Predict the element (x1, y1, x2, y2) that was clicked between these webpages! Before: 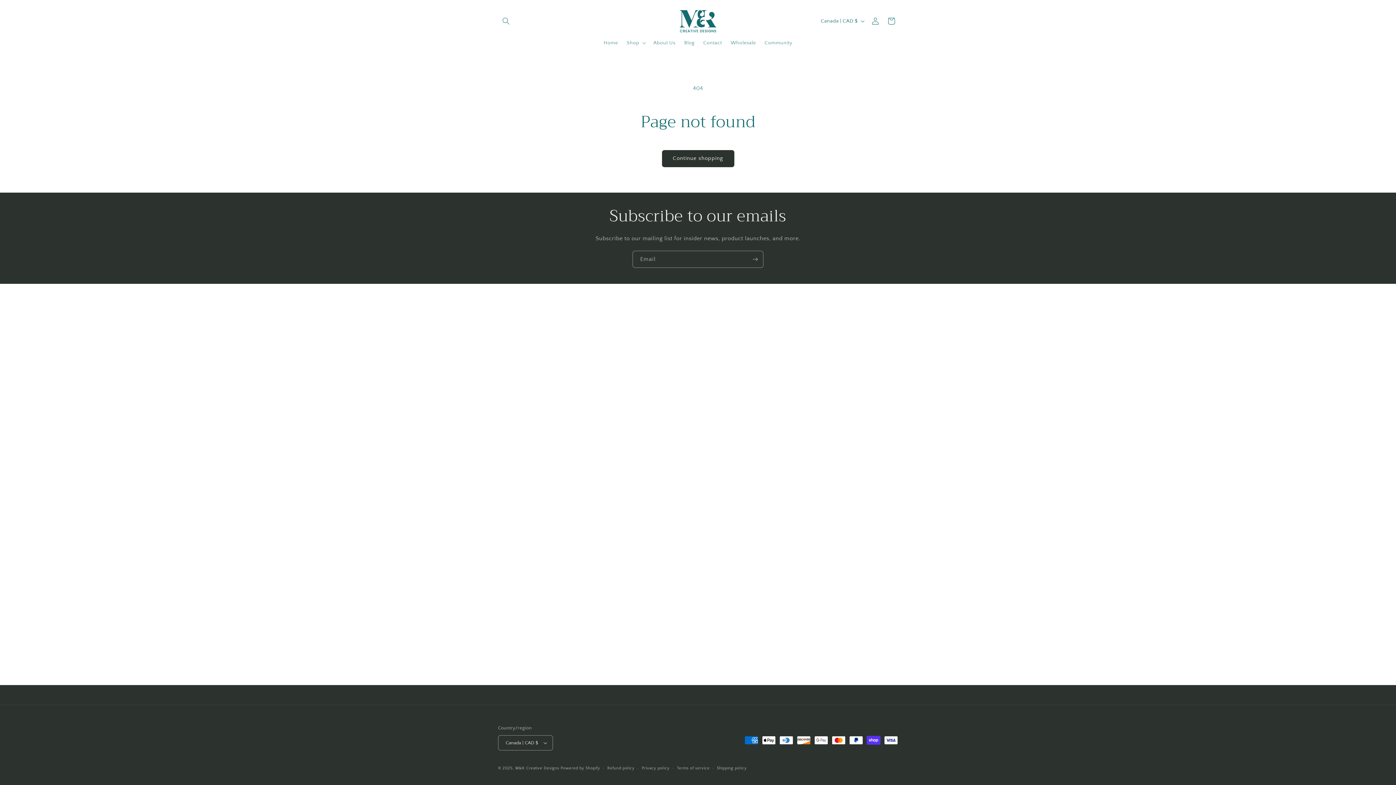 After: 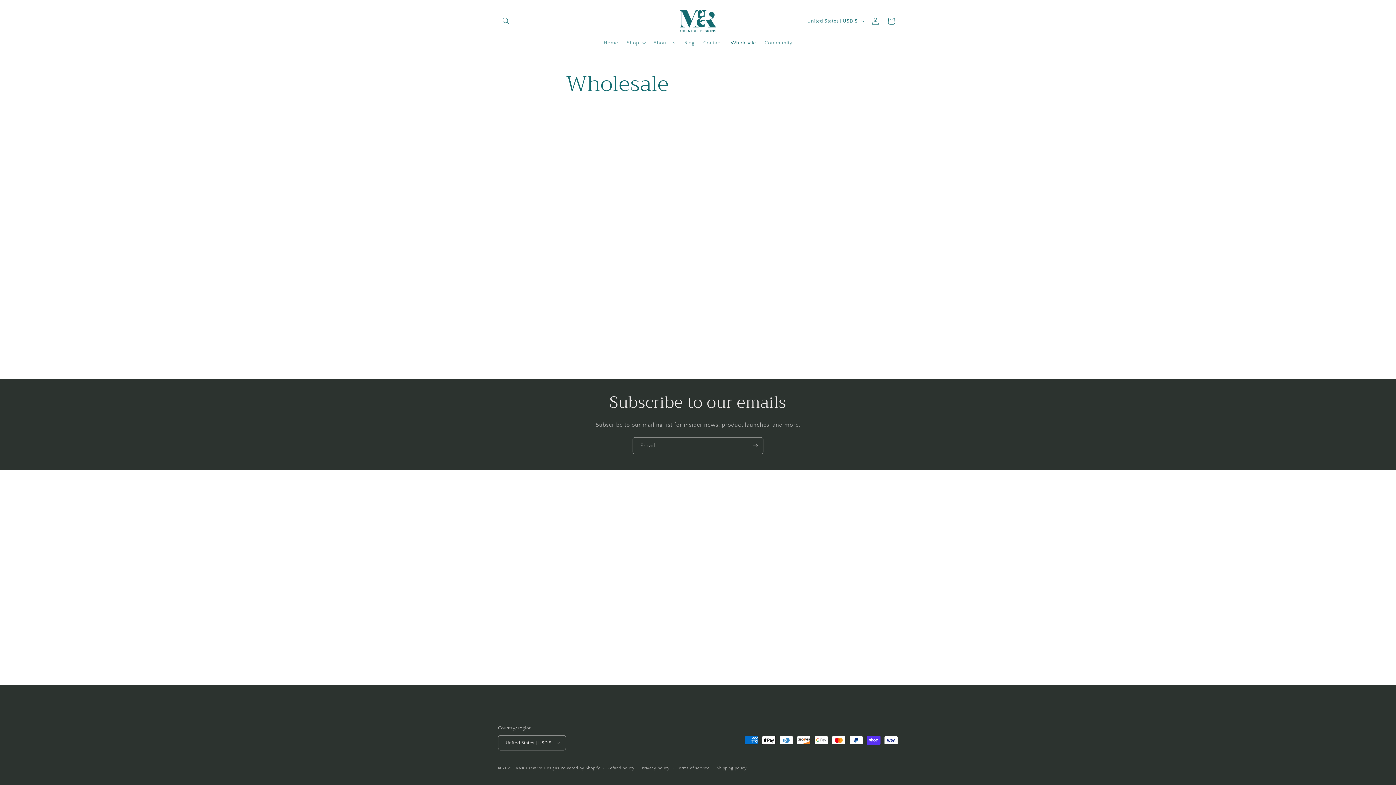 Action: label: Wholesale bbox: (726, 35, 760, 50)